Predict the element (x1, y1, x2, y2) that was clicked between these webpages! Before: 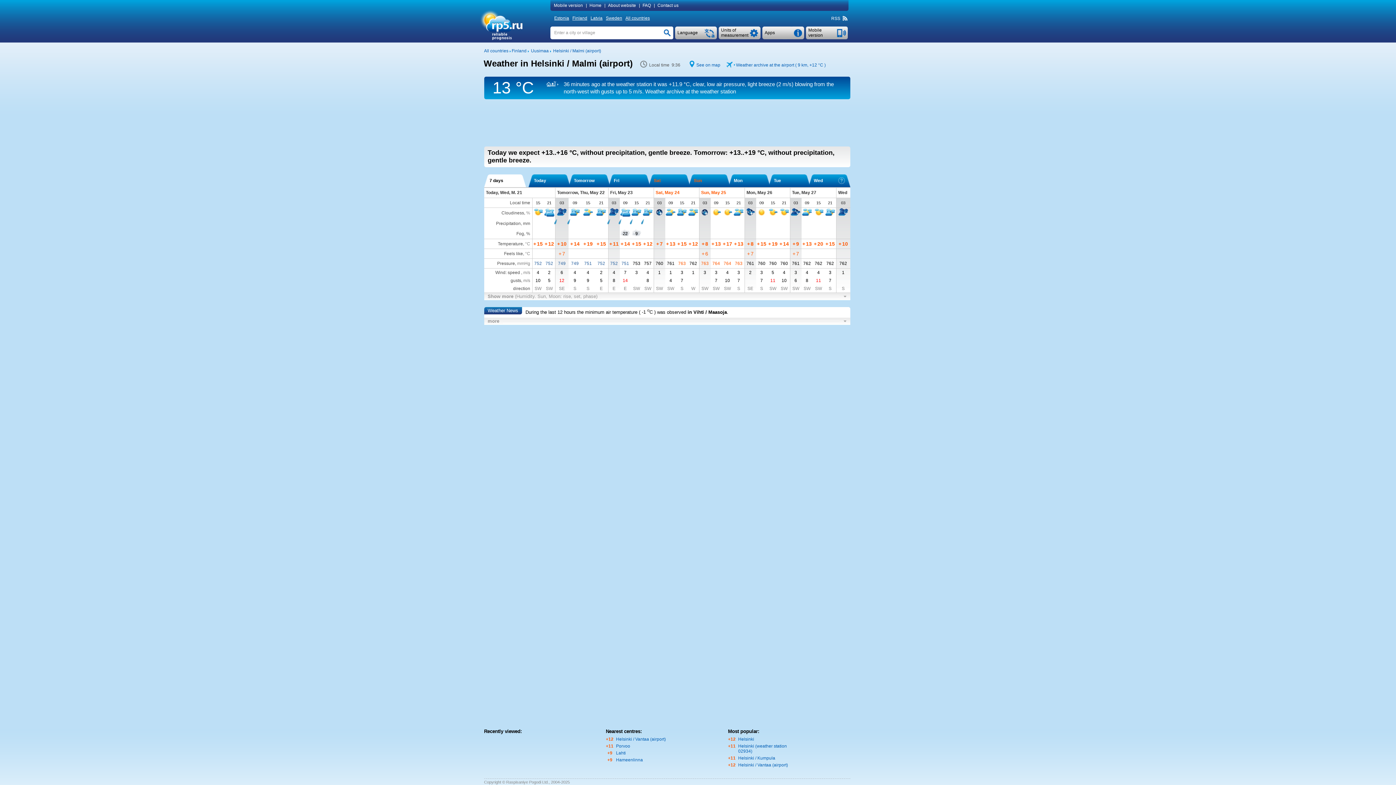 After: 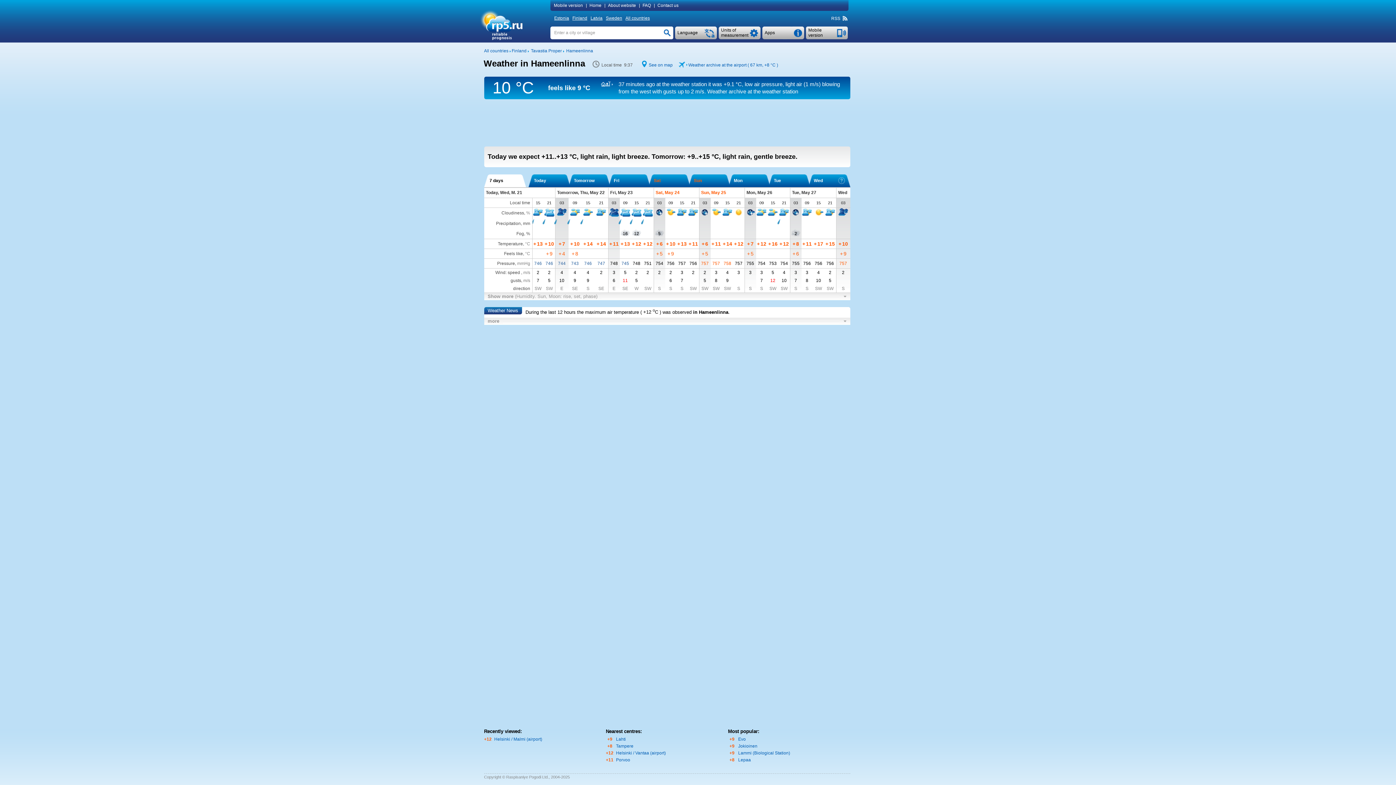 Action: label: Hameenlinna bbox: (616, 757, 643, 762)